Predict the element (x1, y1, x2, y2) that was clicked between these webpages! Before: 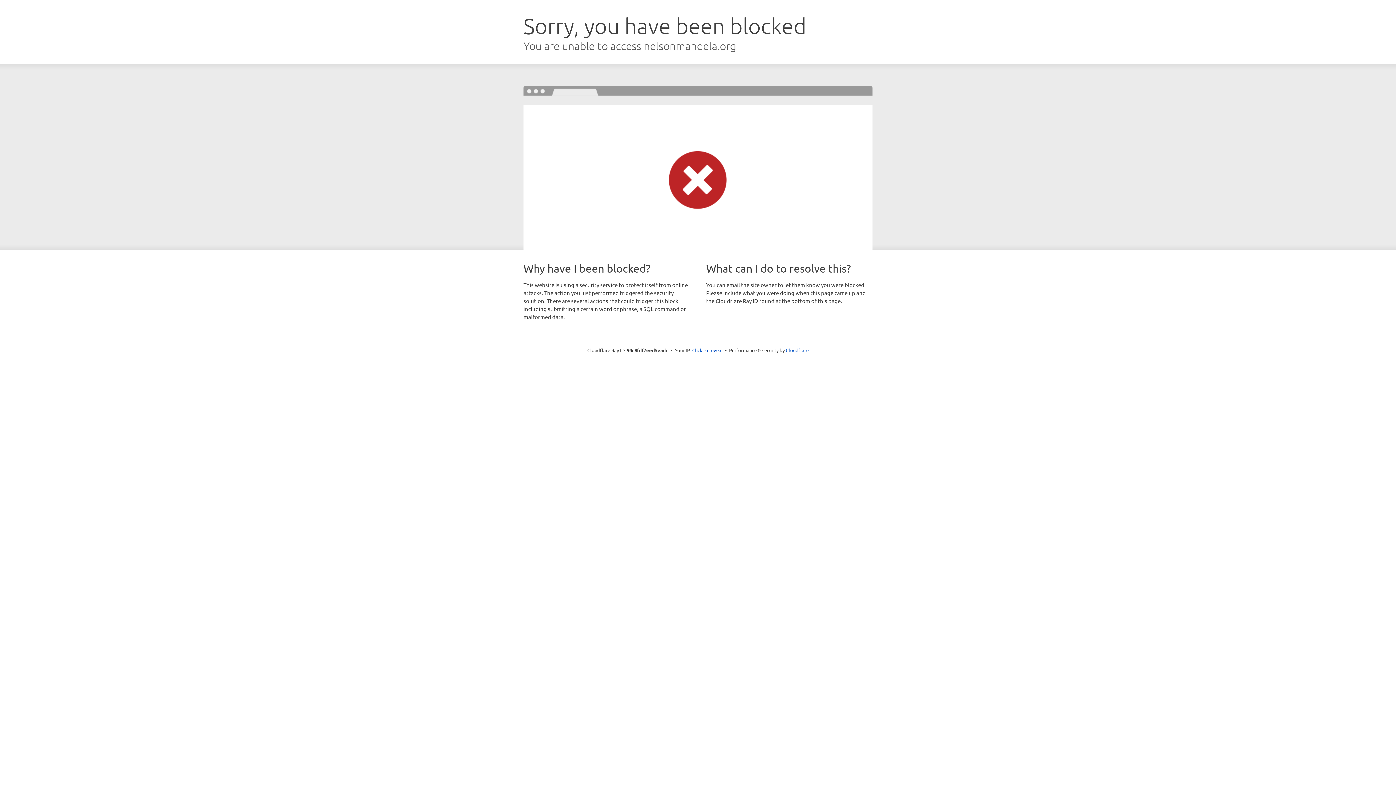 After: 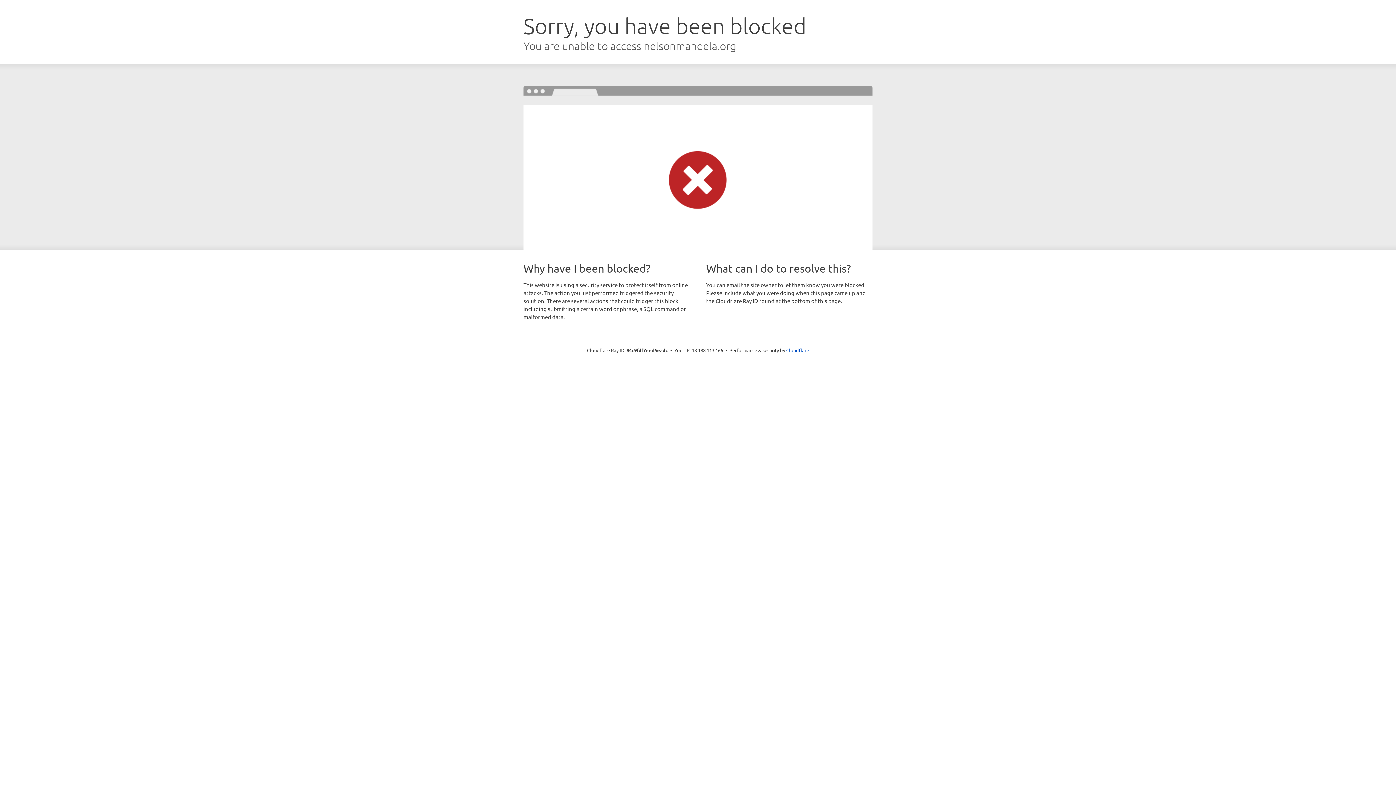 Action: label: Click to reveal bbox: (692, 346, 722, 353)